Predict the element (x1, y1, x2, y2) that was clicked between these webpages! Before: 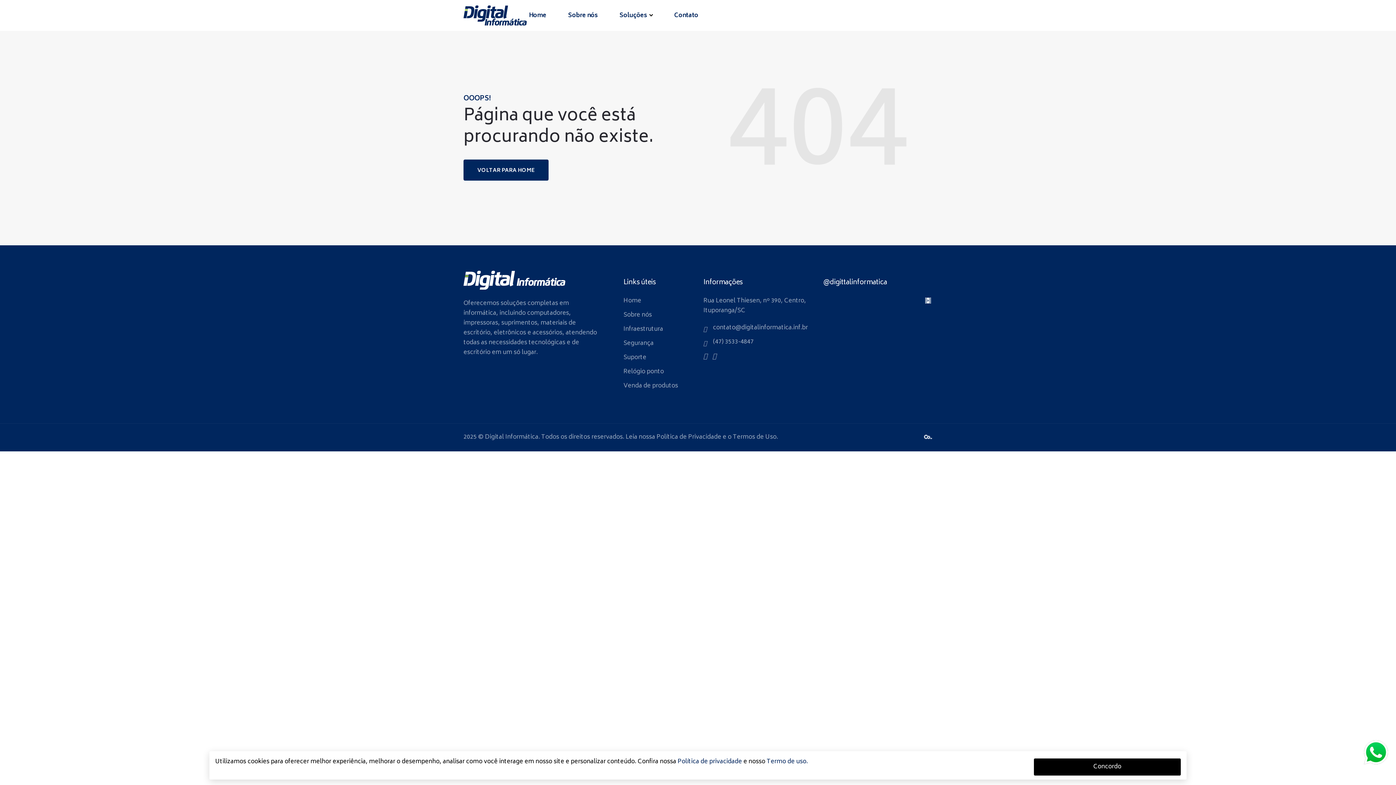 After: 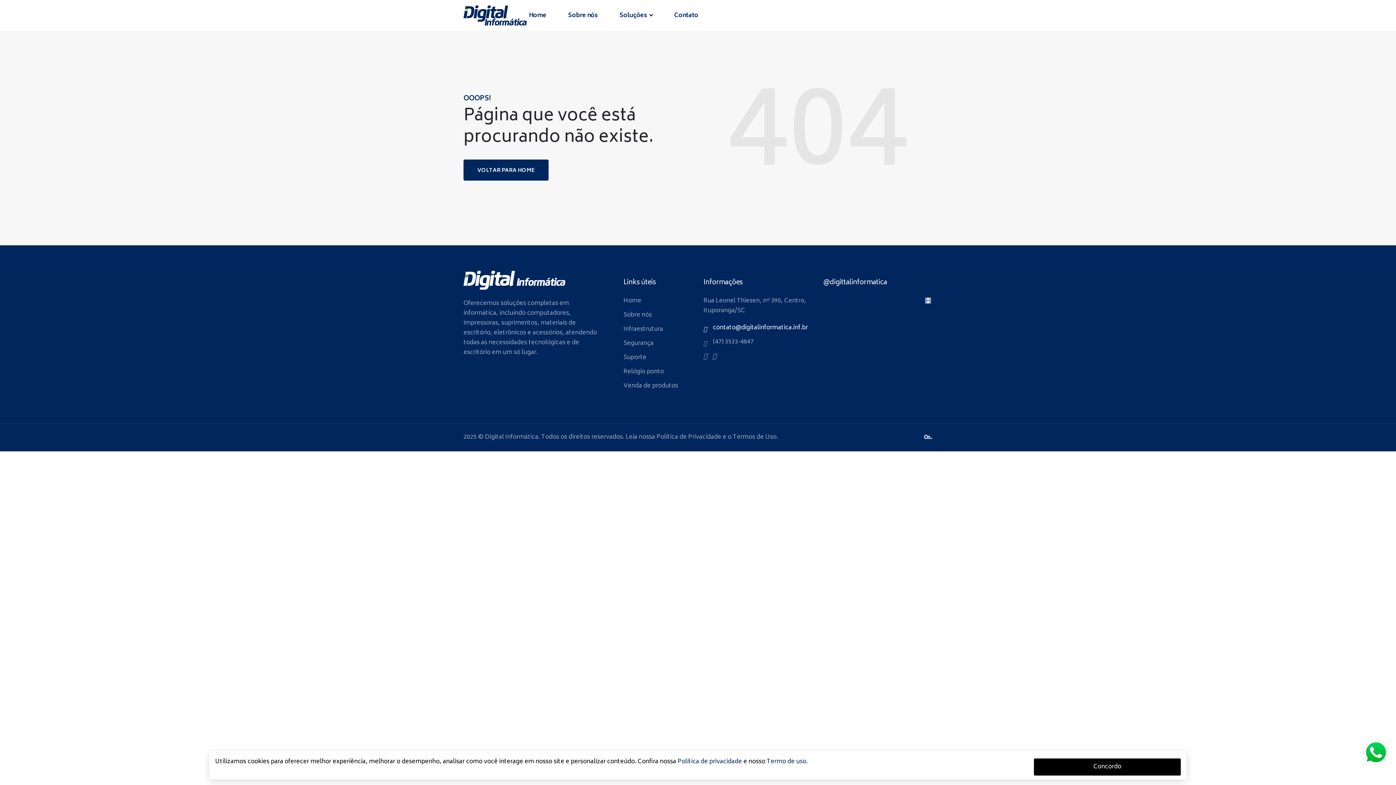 Action: label: contato@digitalinformatica.inf.br bbox: (713, 322, 808, 333)